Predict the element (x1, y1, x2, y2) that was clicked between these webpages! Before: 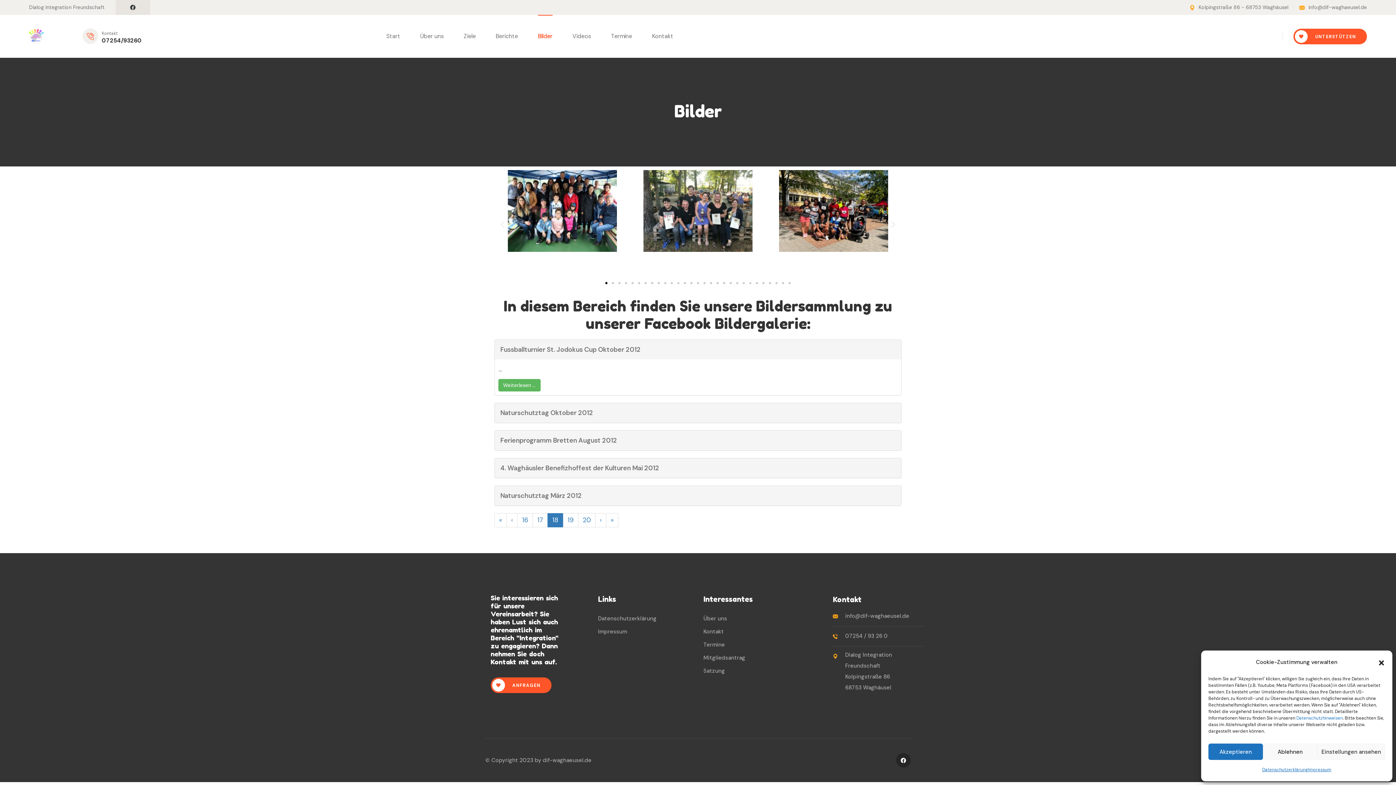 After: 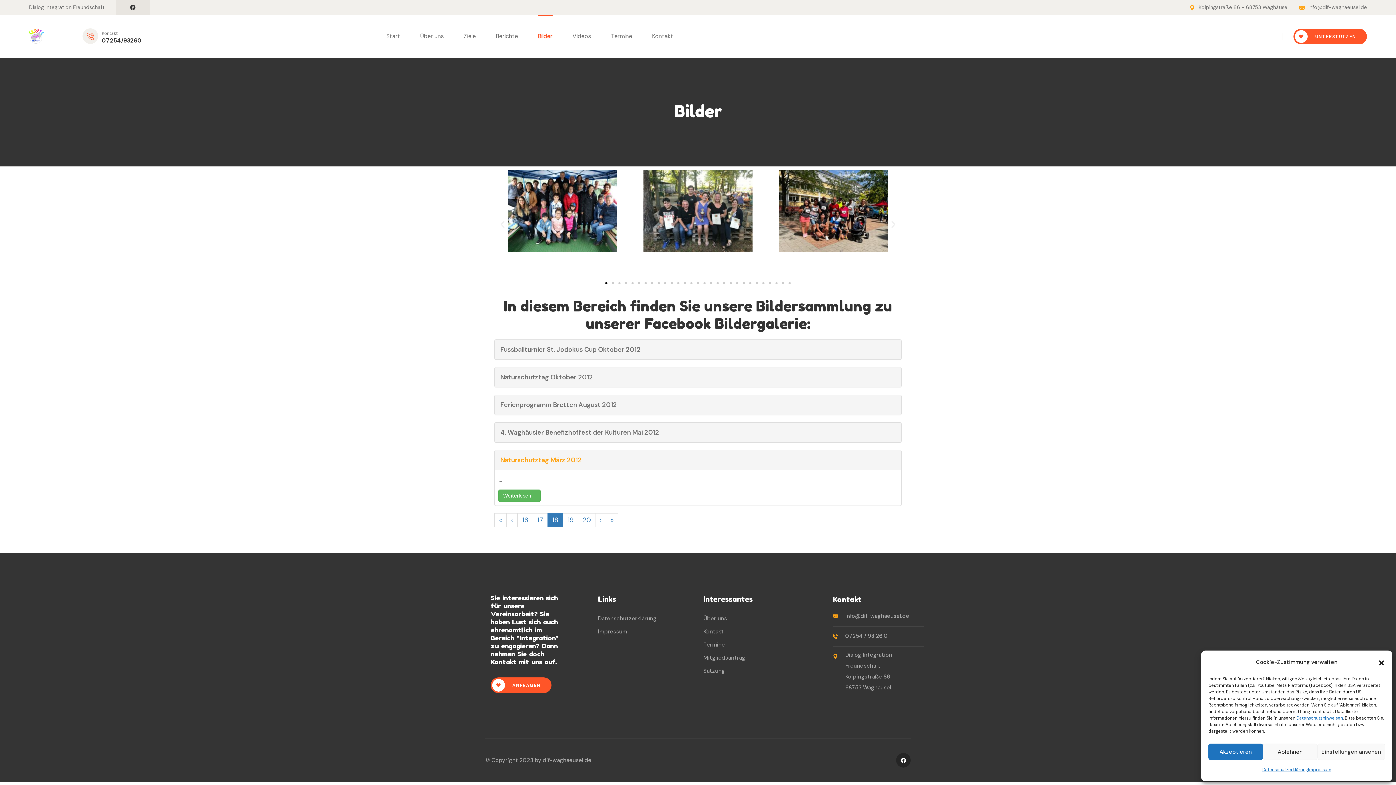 Action: label: Naturschutztag März 2012 bbox: (494, 486, 901, 505)